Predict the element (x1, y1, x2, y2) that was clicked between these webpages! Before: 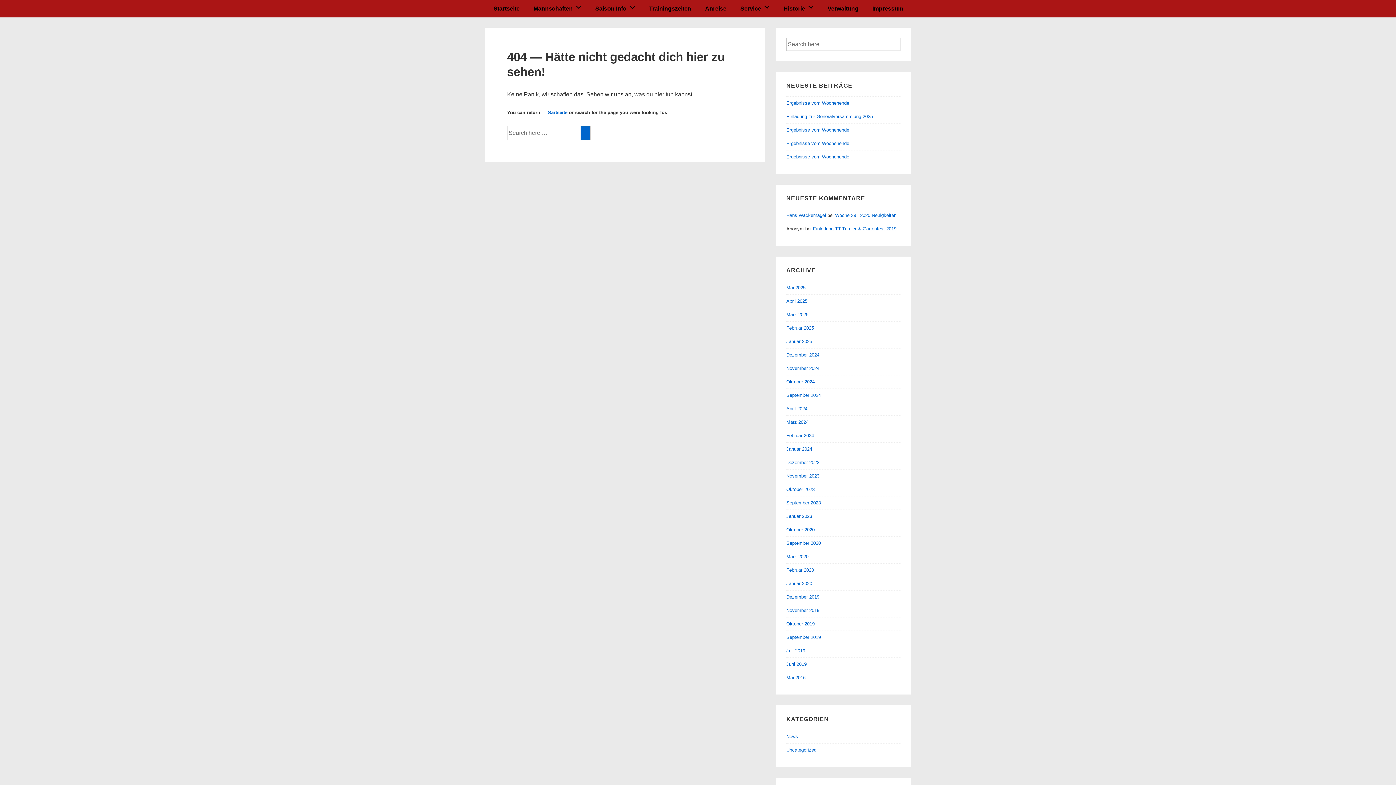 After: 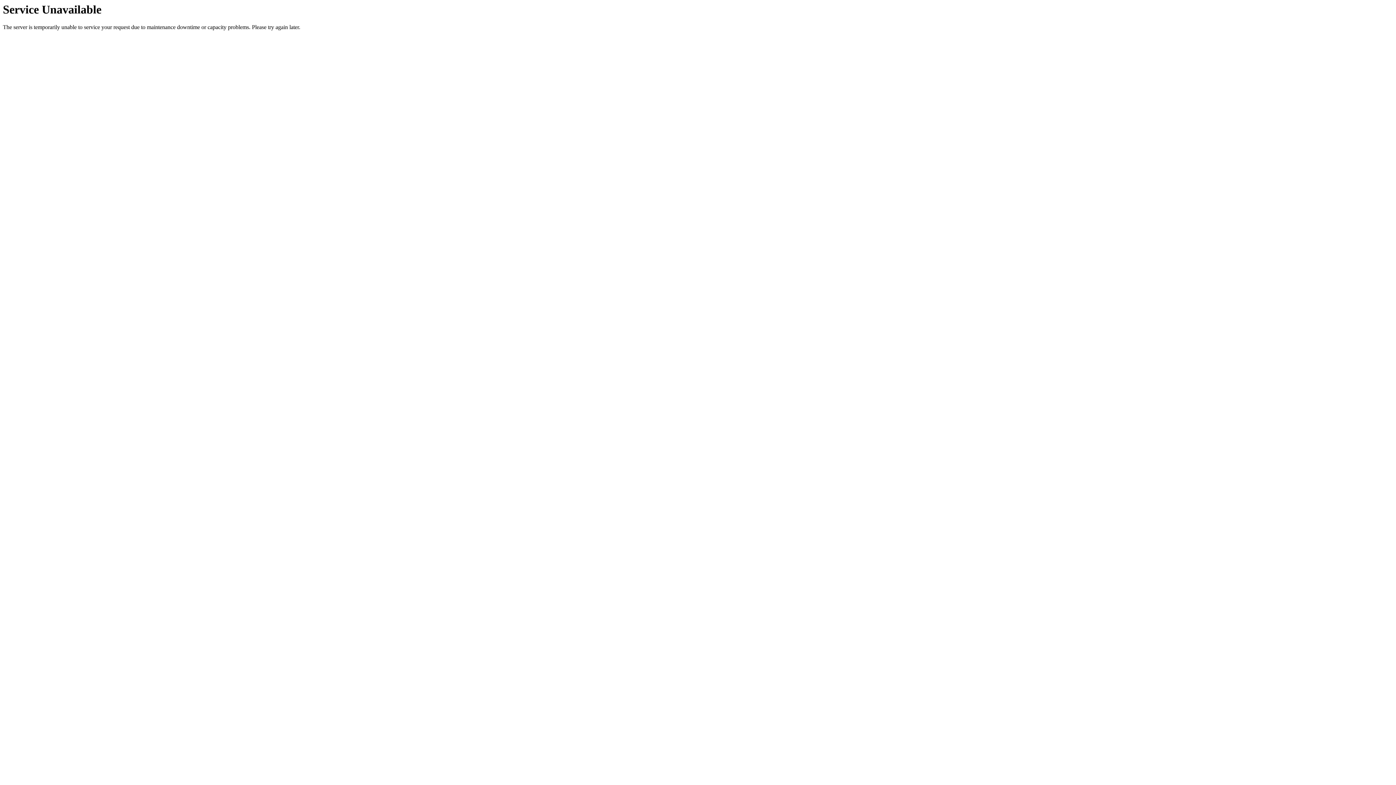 Action: bbox: (541, 109, 567, 115) label: Startseite